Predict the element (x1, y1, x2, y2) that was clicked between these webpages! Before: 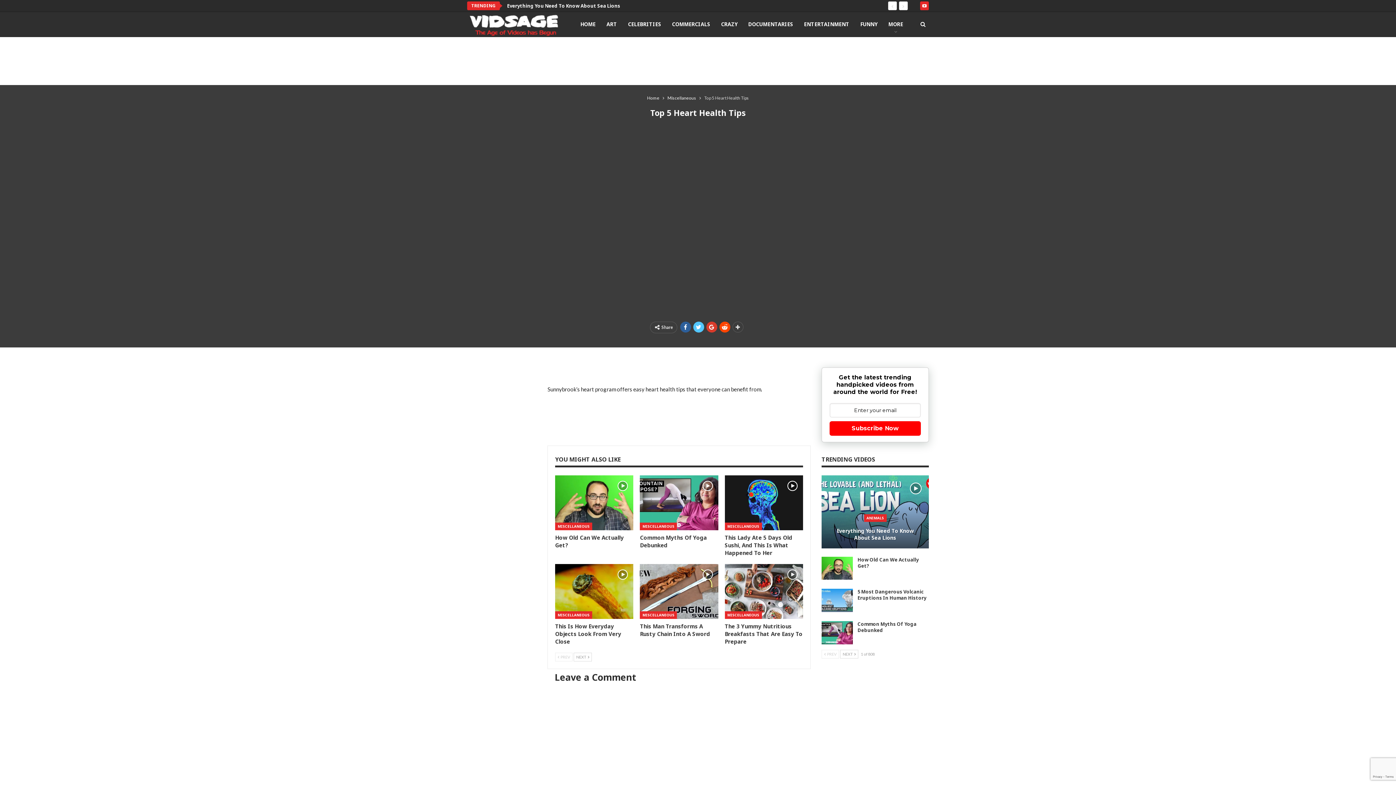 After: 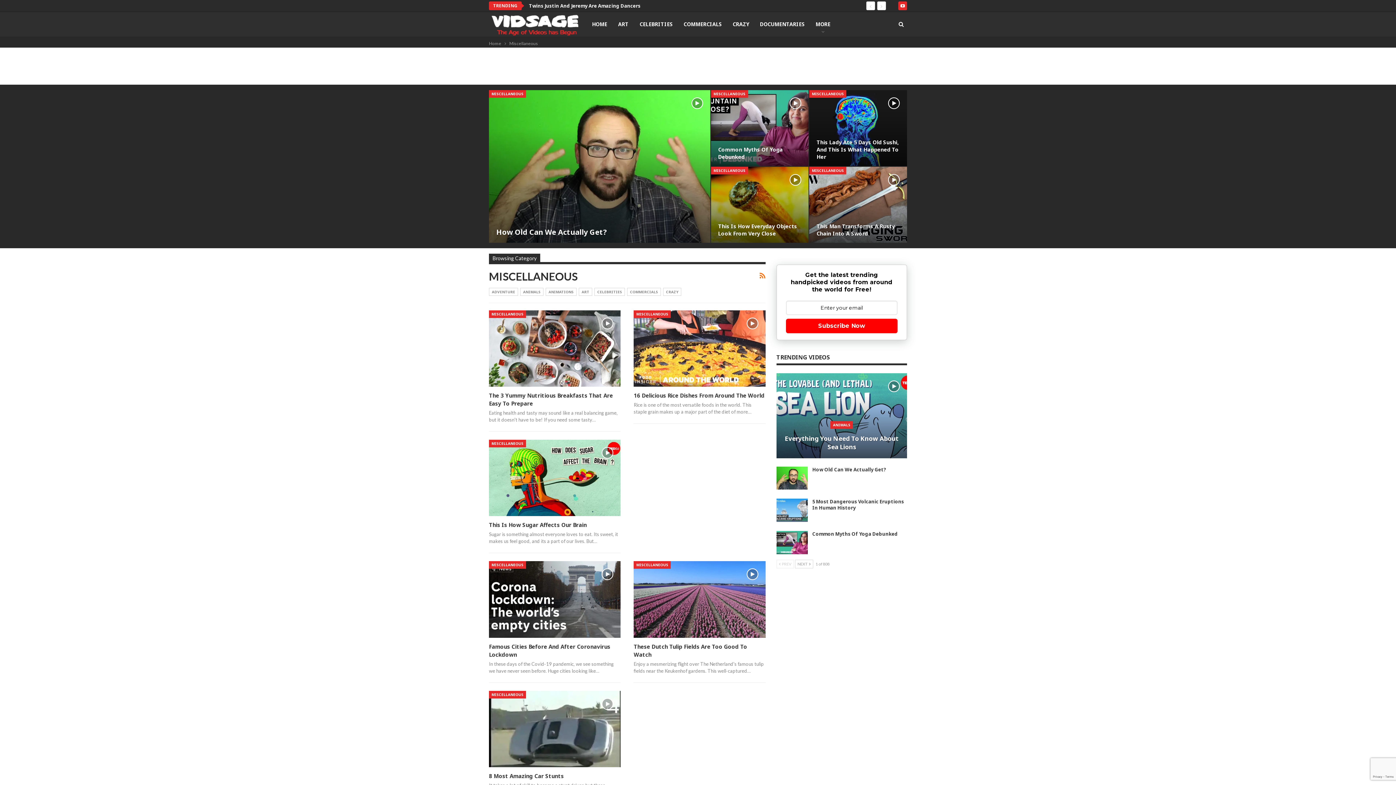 Action: bbox: (667, 94, 696, 102) label: Miscellaneous